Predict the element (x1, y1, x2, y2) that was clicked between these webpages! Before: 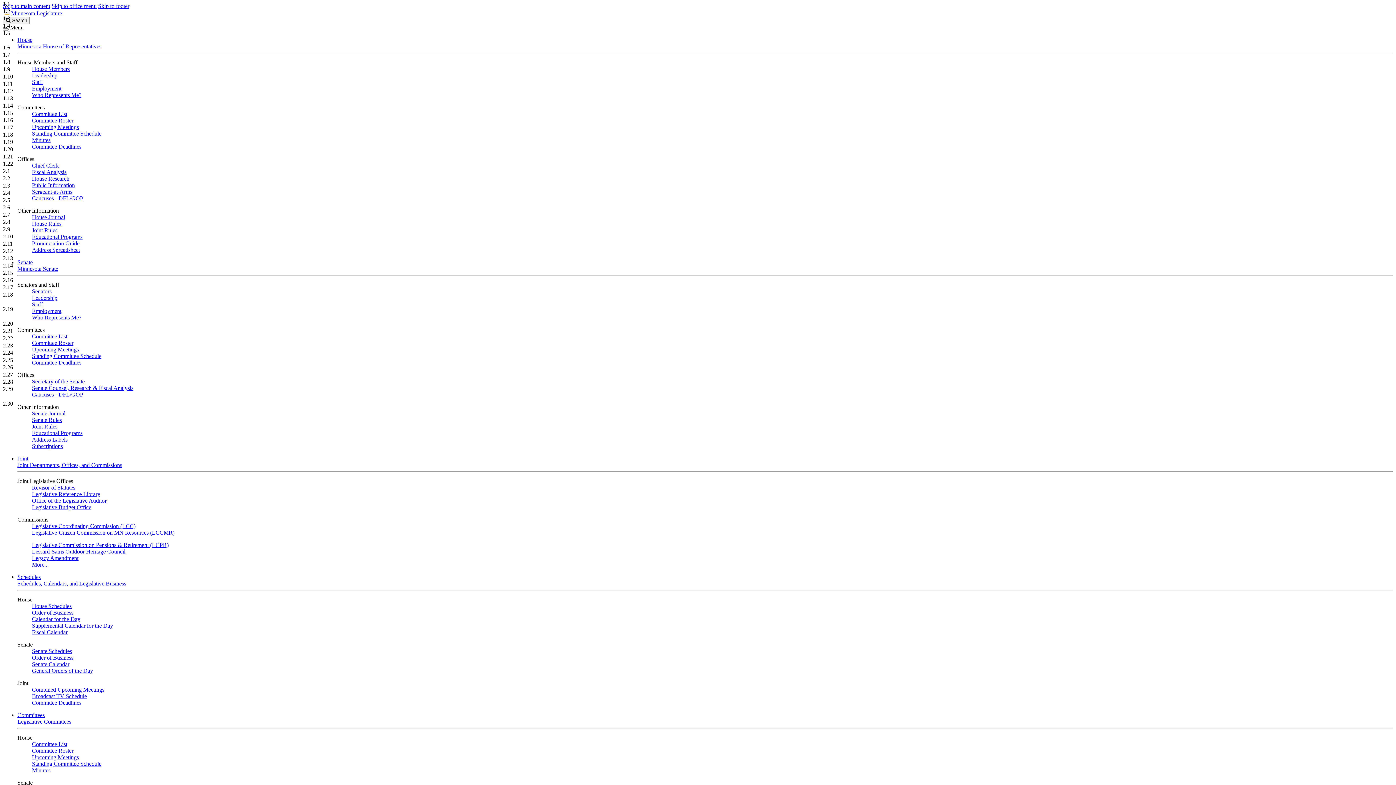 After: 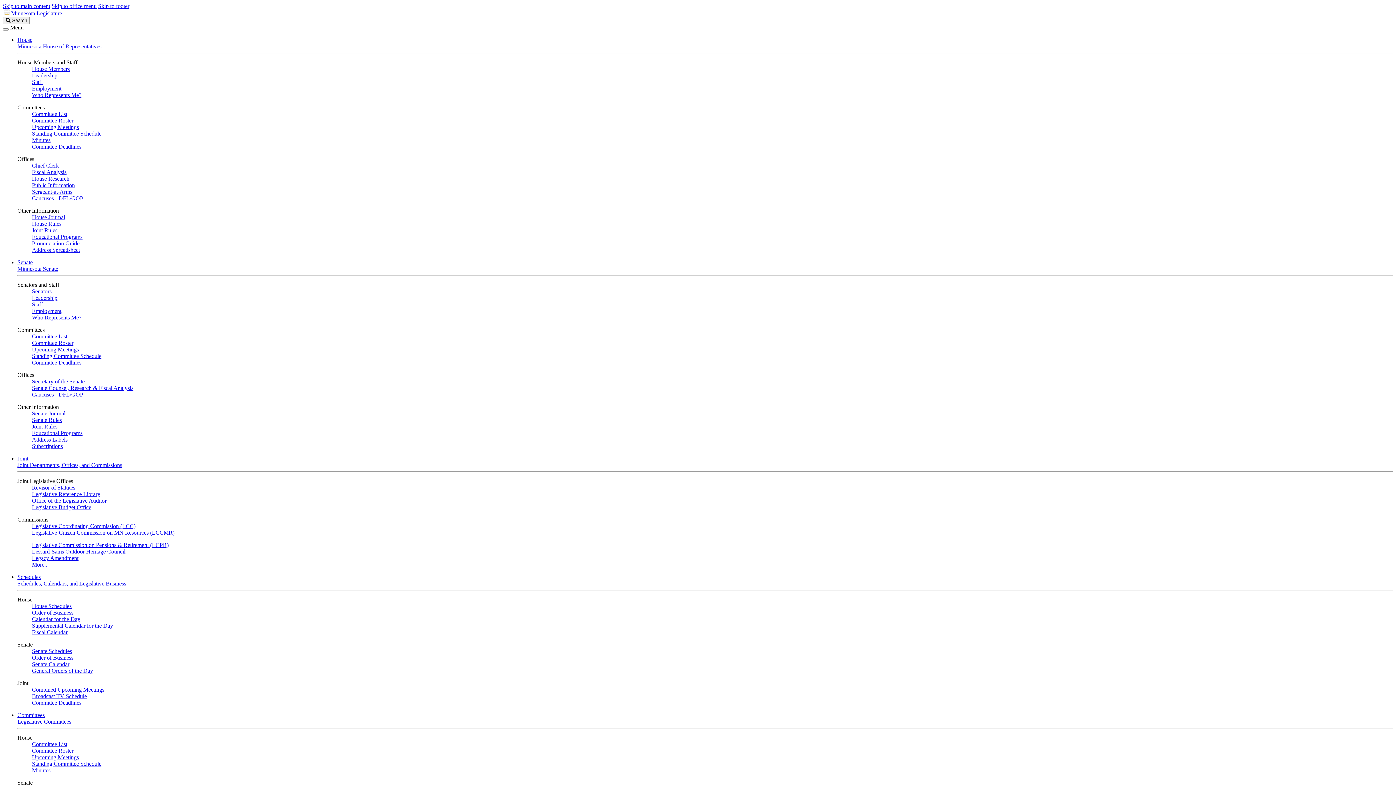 Action: bbox: (17, 580, 126, 586) label: Schedules, Calendars, and Legislative Business